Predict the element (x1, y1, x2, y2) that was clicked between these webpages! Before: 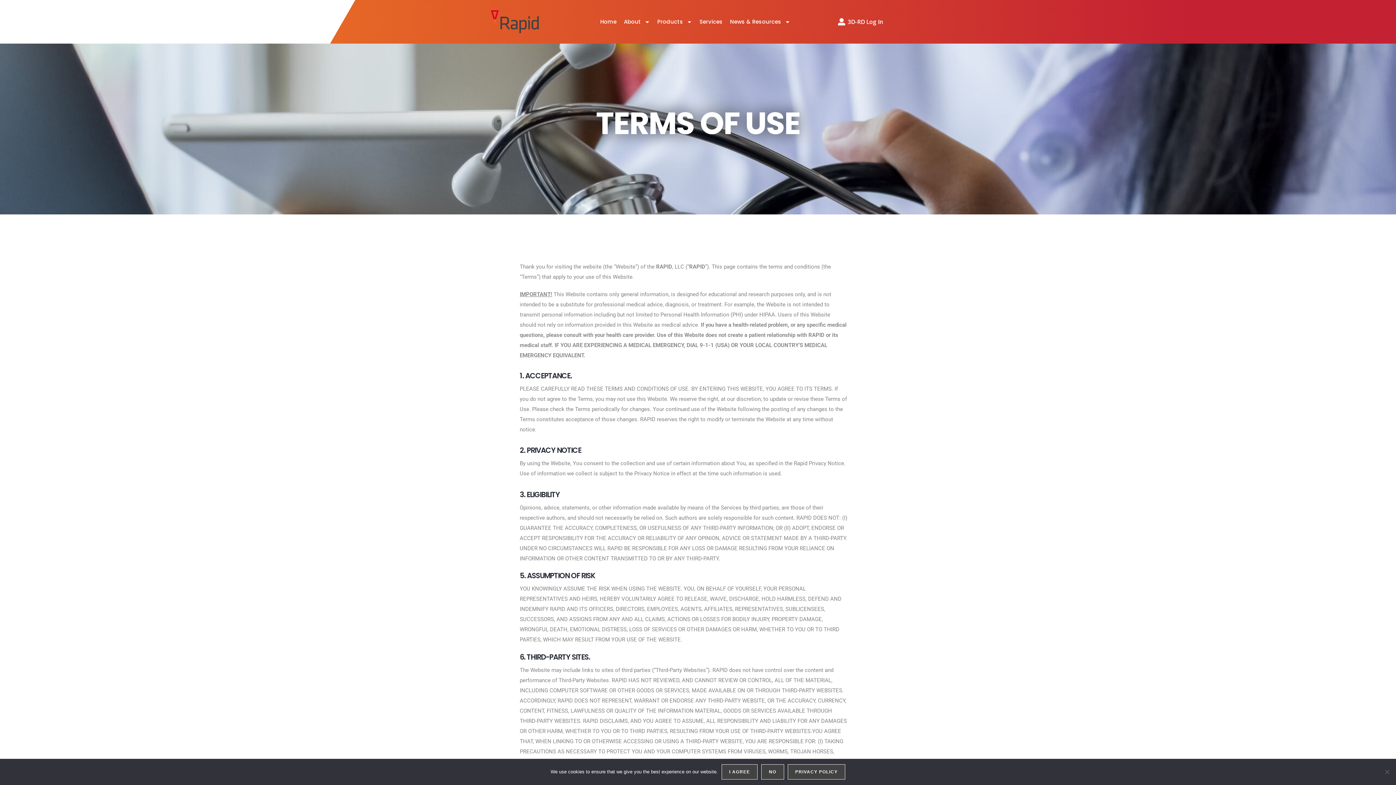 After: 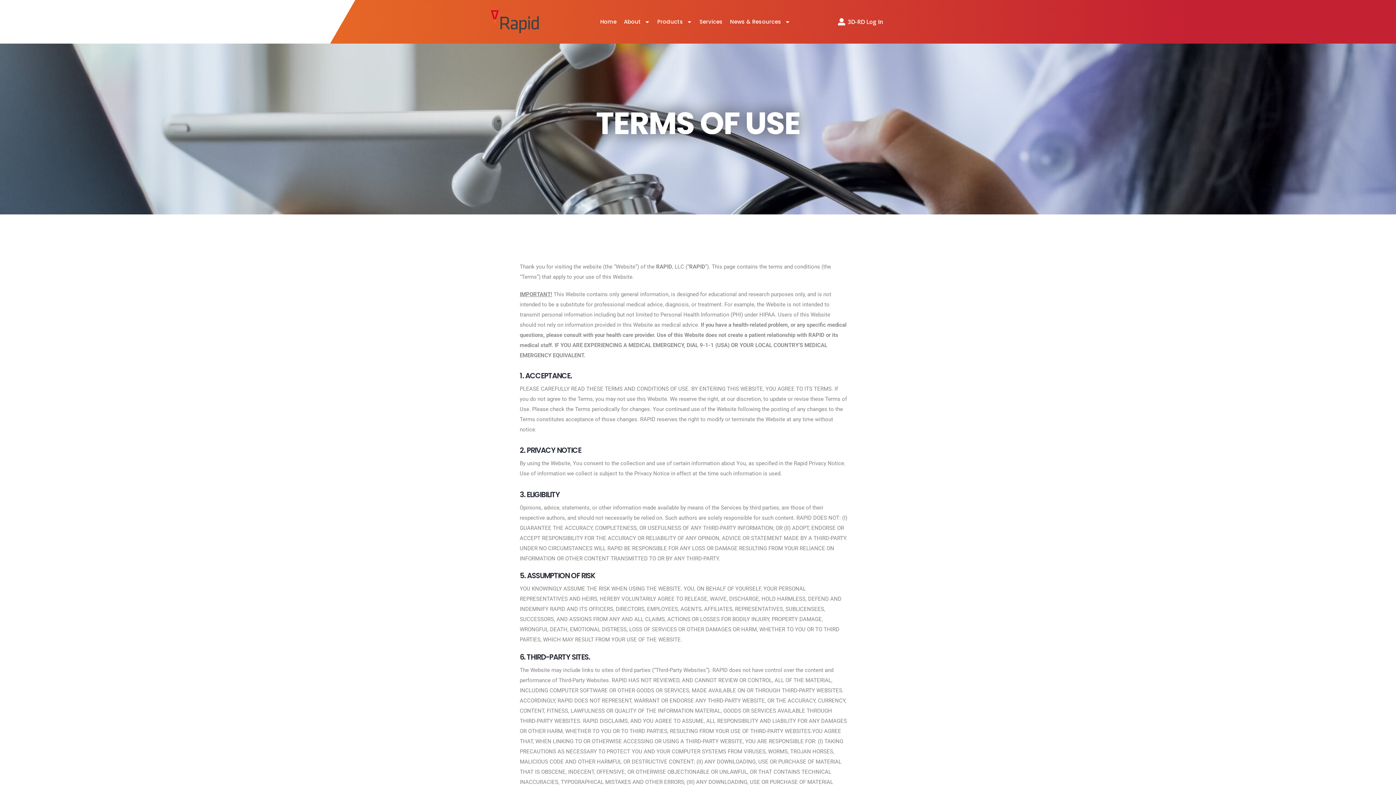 Action: bbox: (721, 764, 757, 780) label: I agree